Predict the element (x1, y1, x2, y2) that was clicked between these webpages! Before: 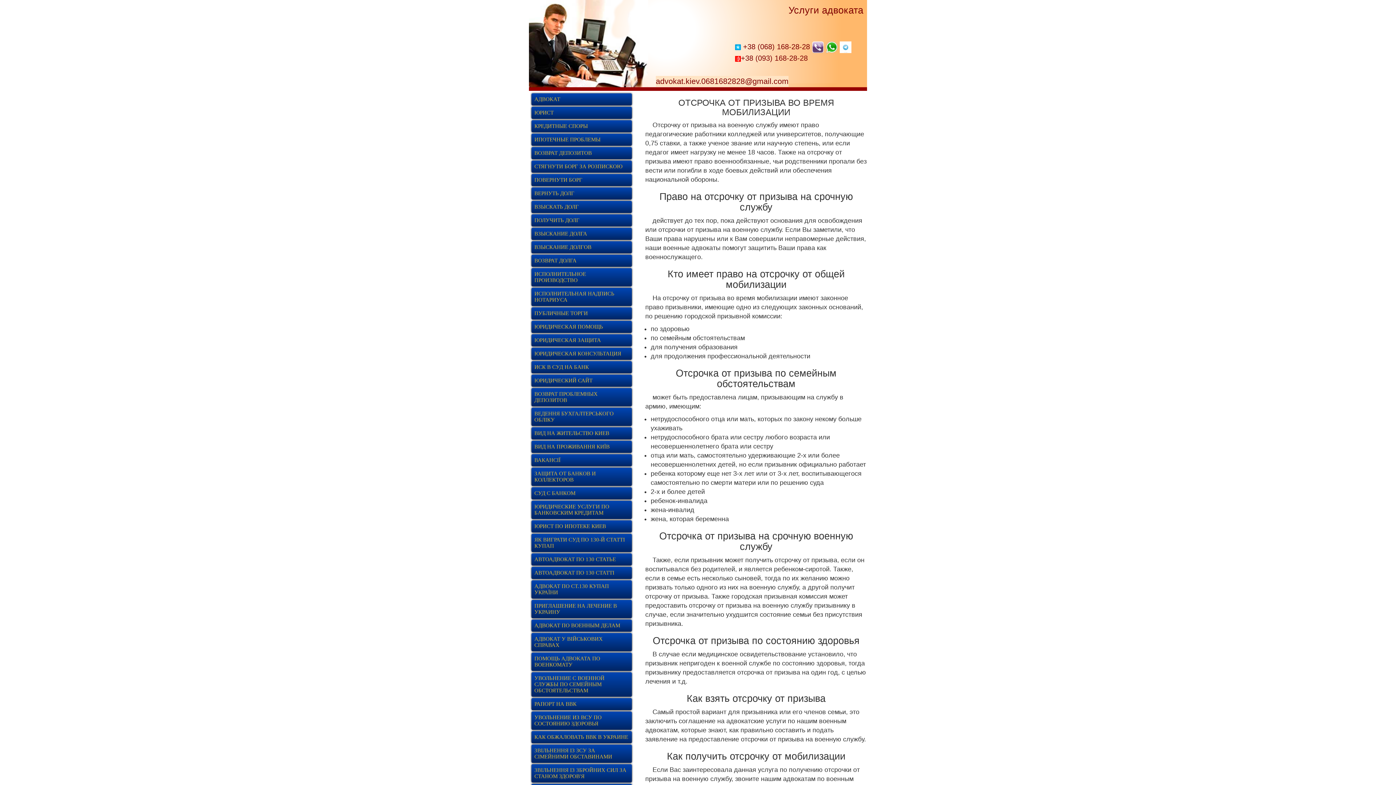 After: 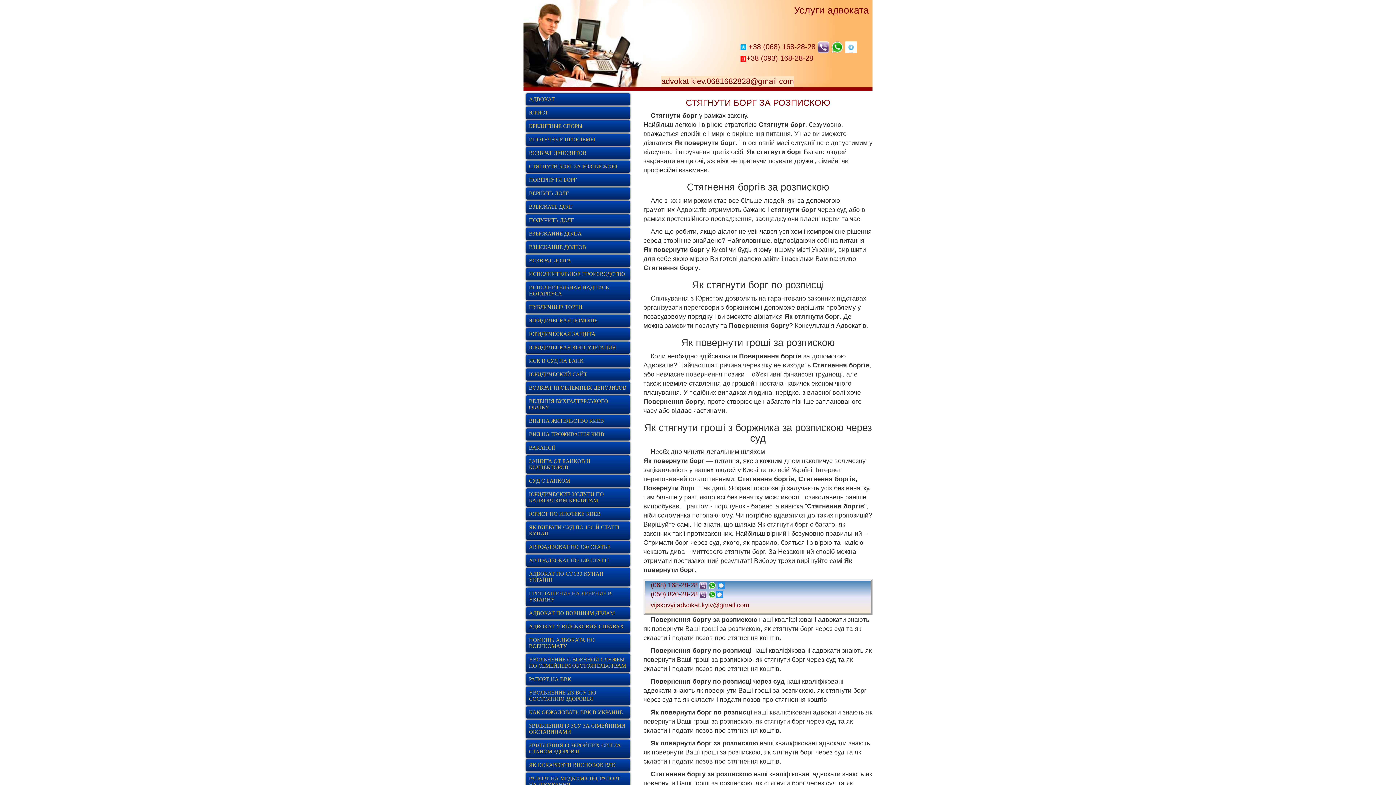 Action: label: СТЯГНУТИ БОРГ ЗА РОЗПИСКОЮ bbox: (531, 160, 631, 172)